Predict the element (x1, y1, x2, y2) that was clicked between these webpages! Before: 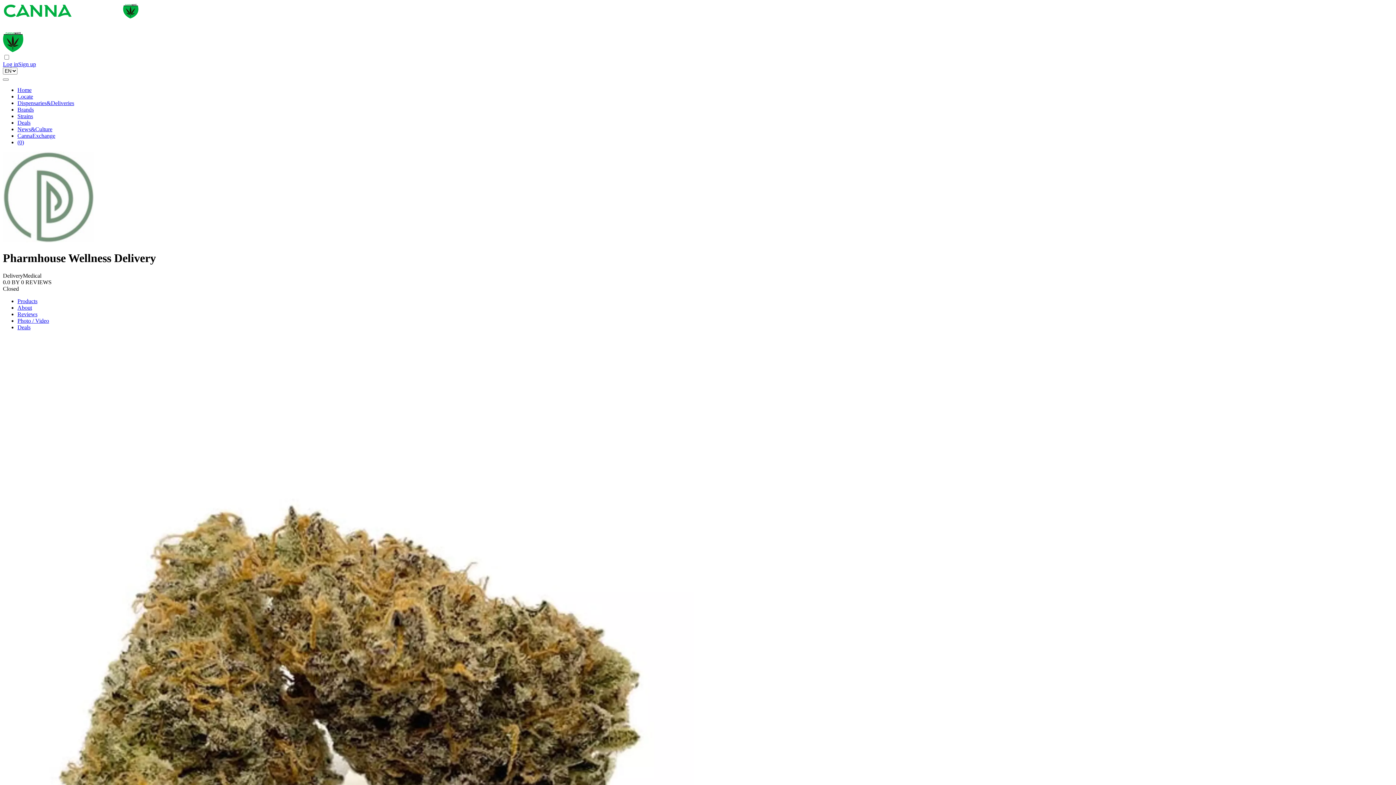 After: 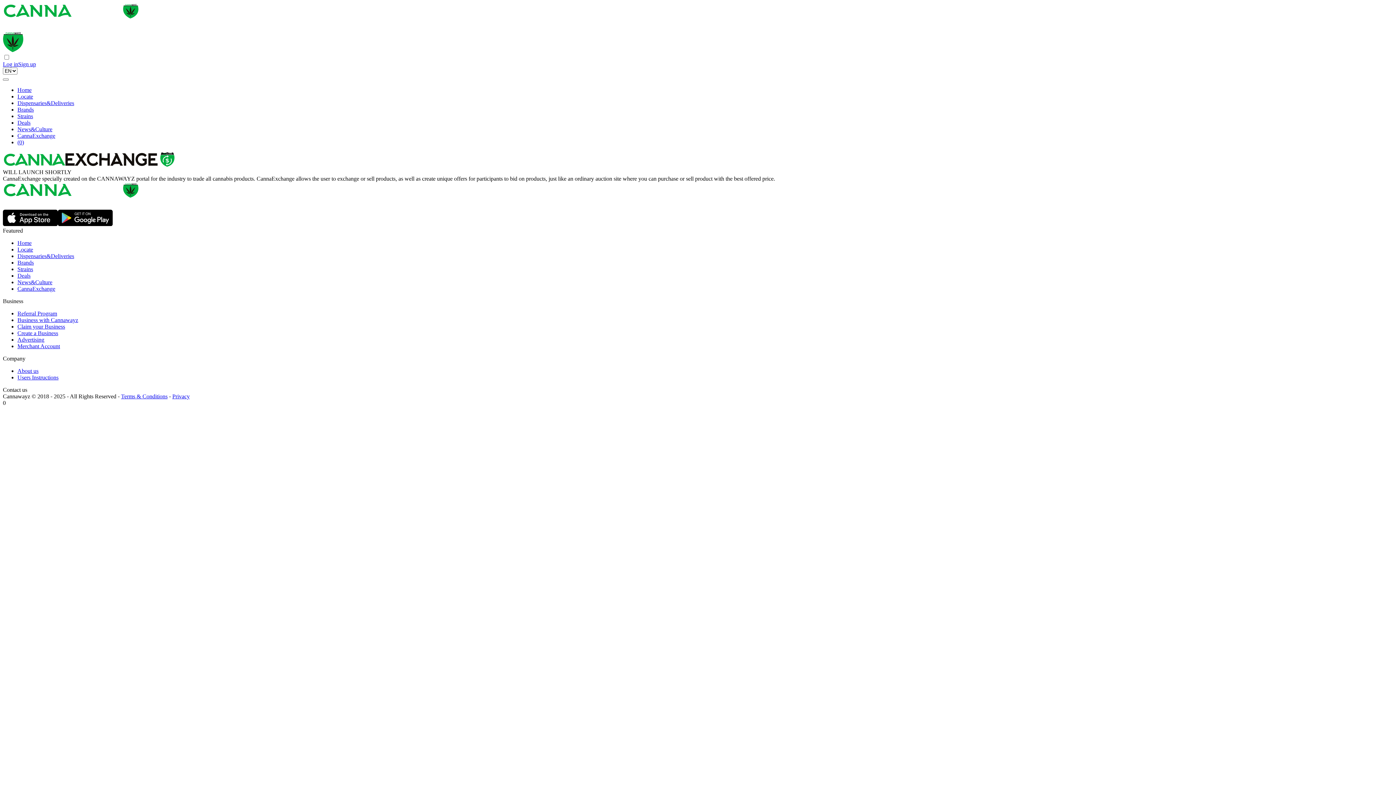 Action: label: CannaExchange bbox: (17, 132, 55, 138)